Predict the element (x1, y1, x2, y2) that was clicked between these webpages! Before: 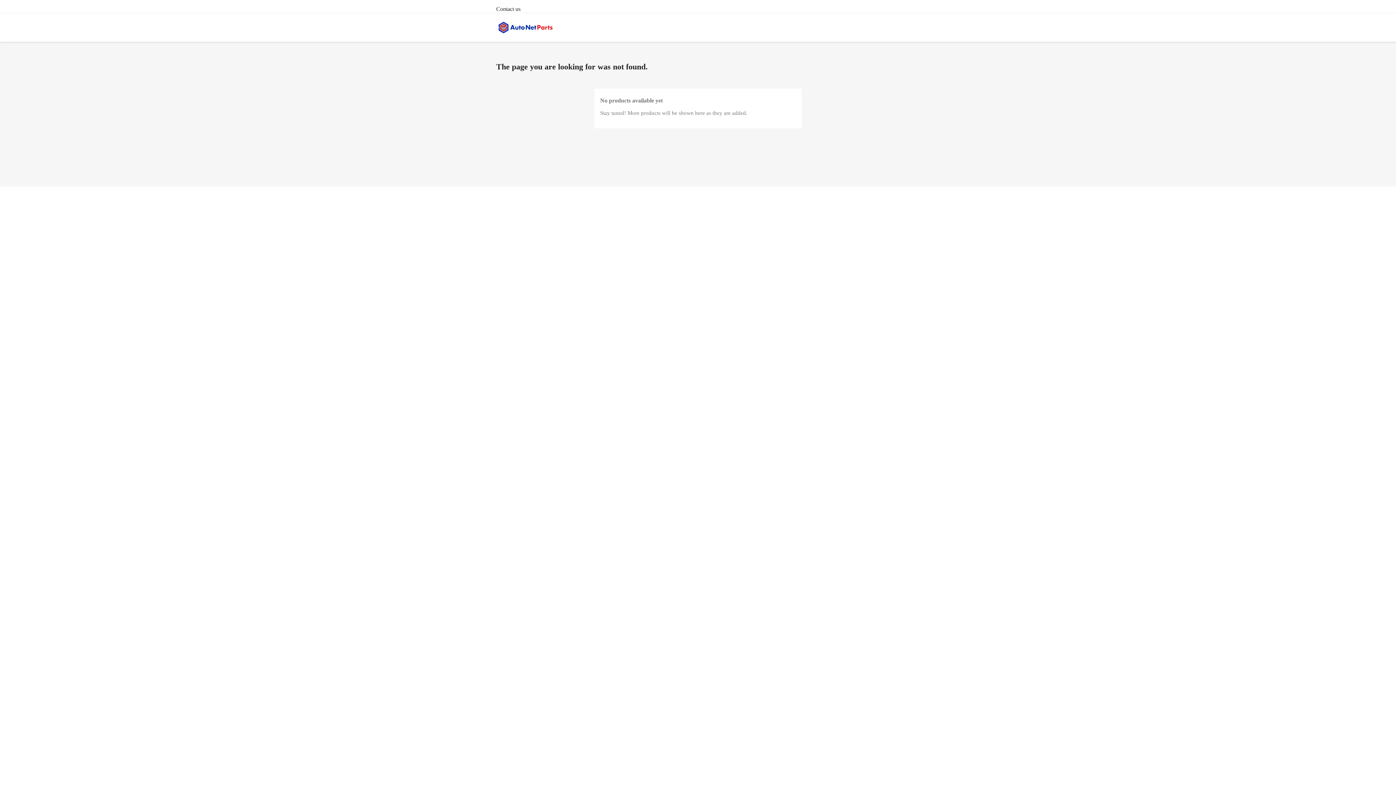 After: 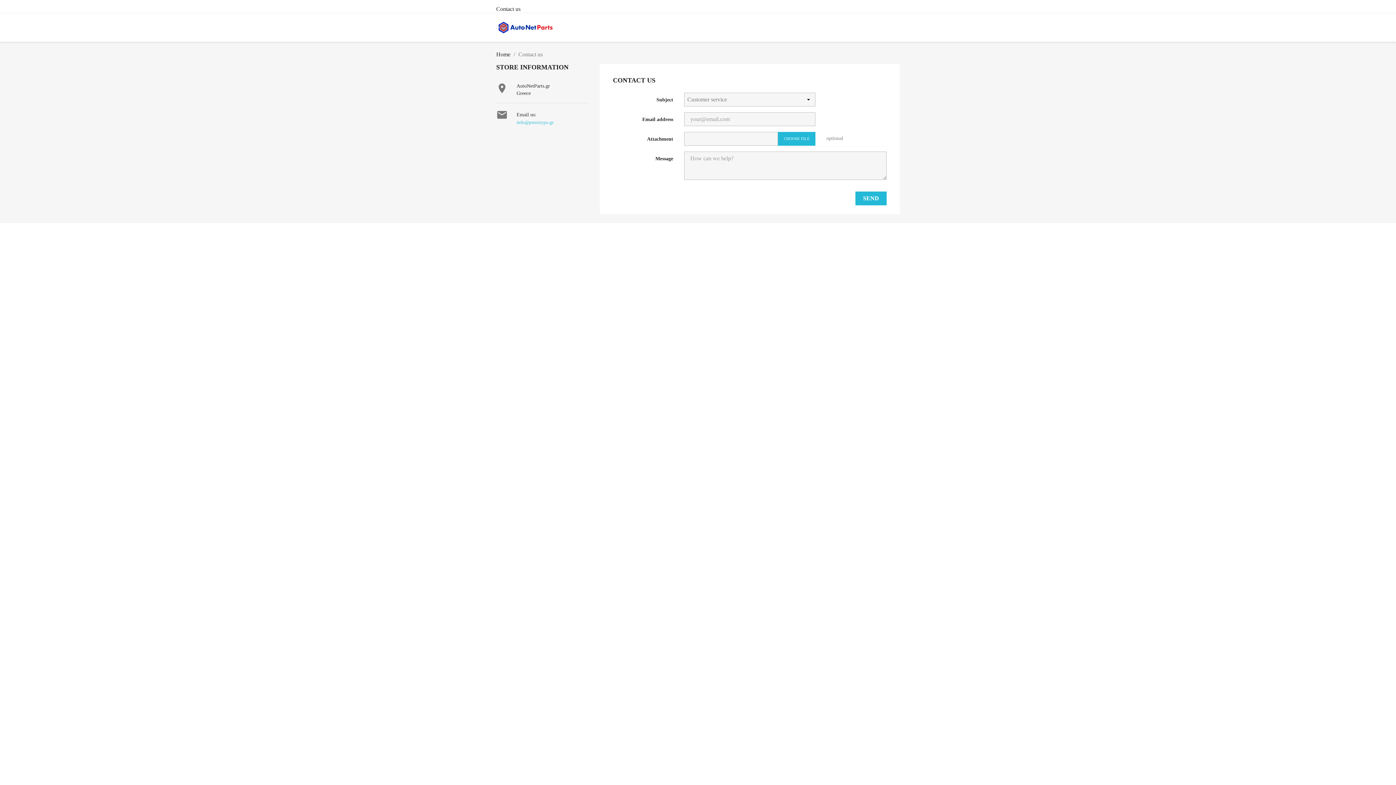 Action: bbox: (496, 5, 520, 12) label: Contact us